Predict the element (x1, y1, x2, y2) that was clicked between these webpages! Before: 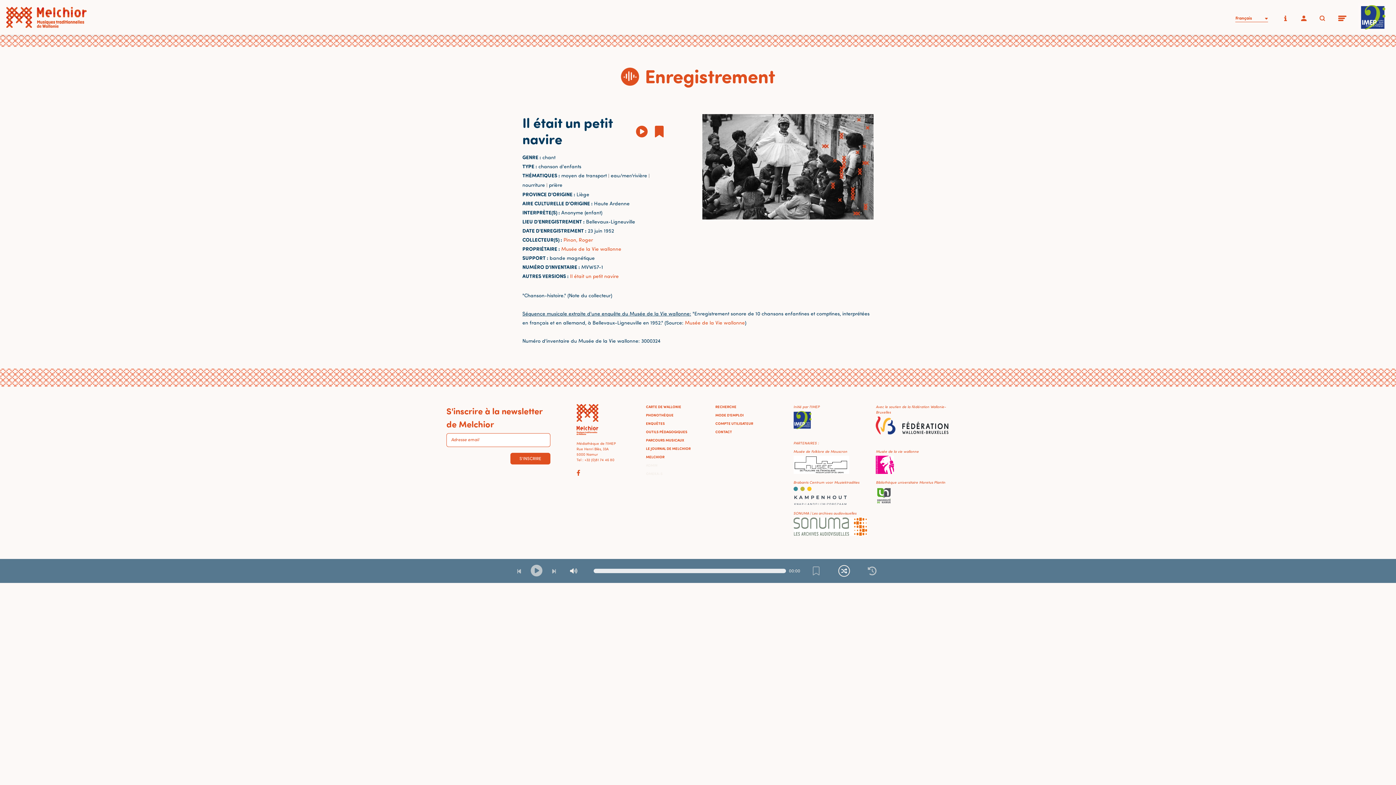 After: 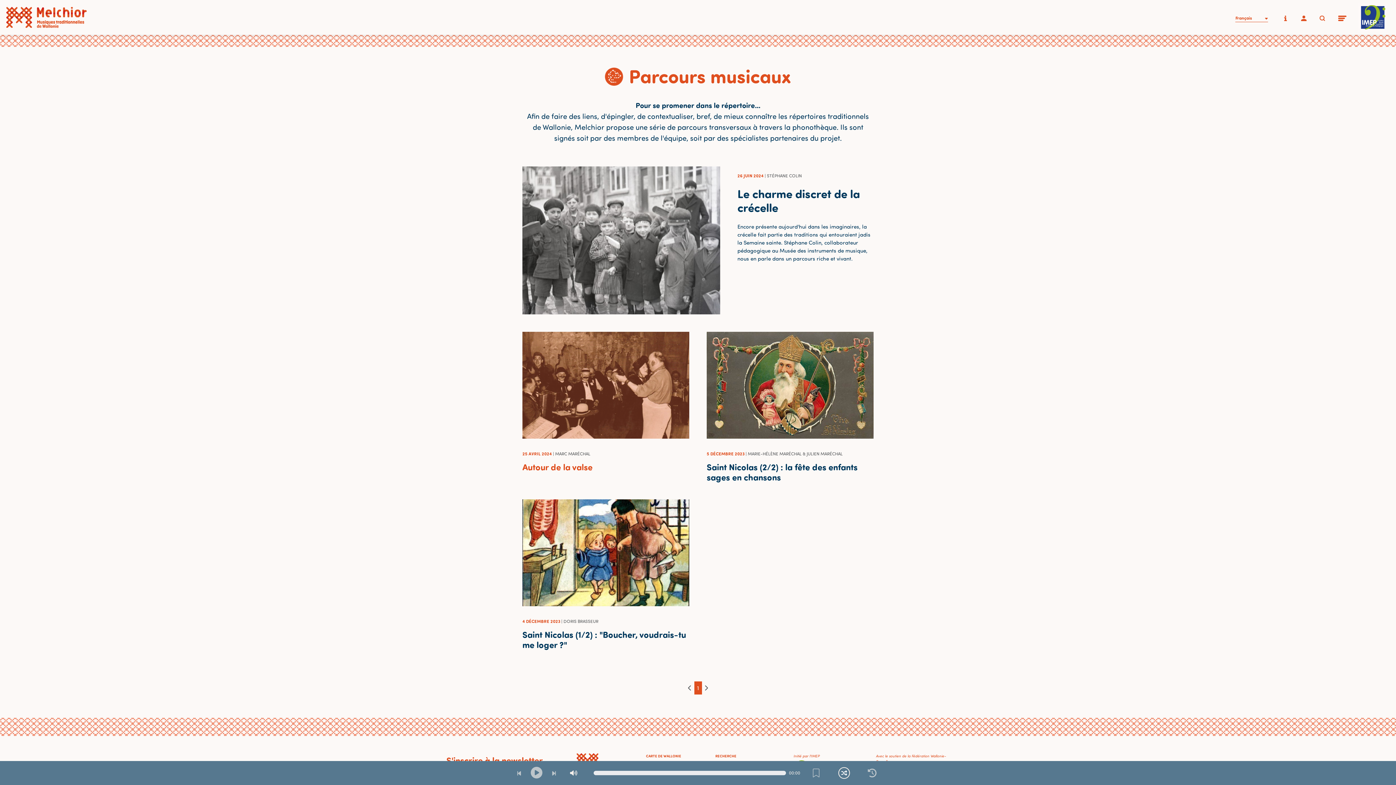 Action: label: PARCOURS MUSICAUX bbox: (646, 437, 706, 443)